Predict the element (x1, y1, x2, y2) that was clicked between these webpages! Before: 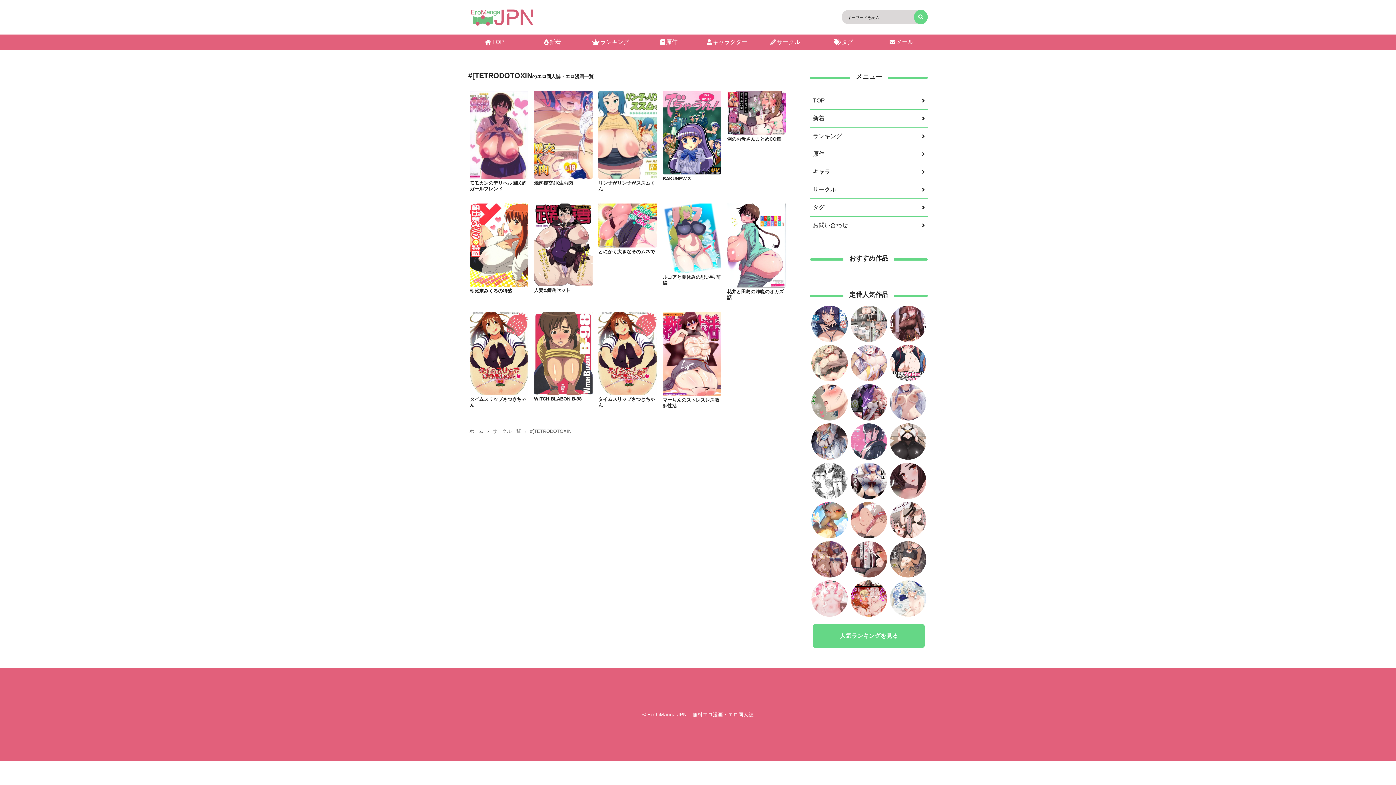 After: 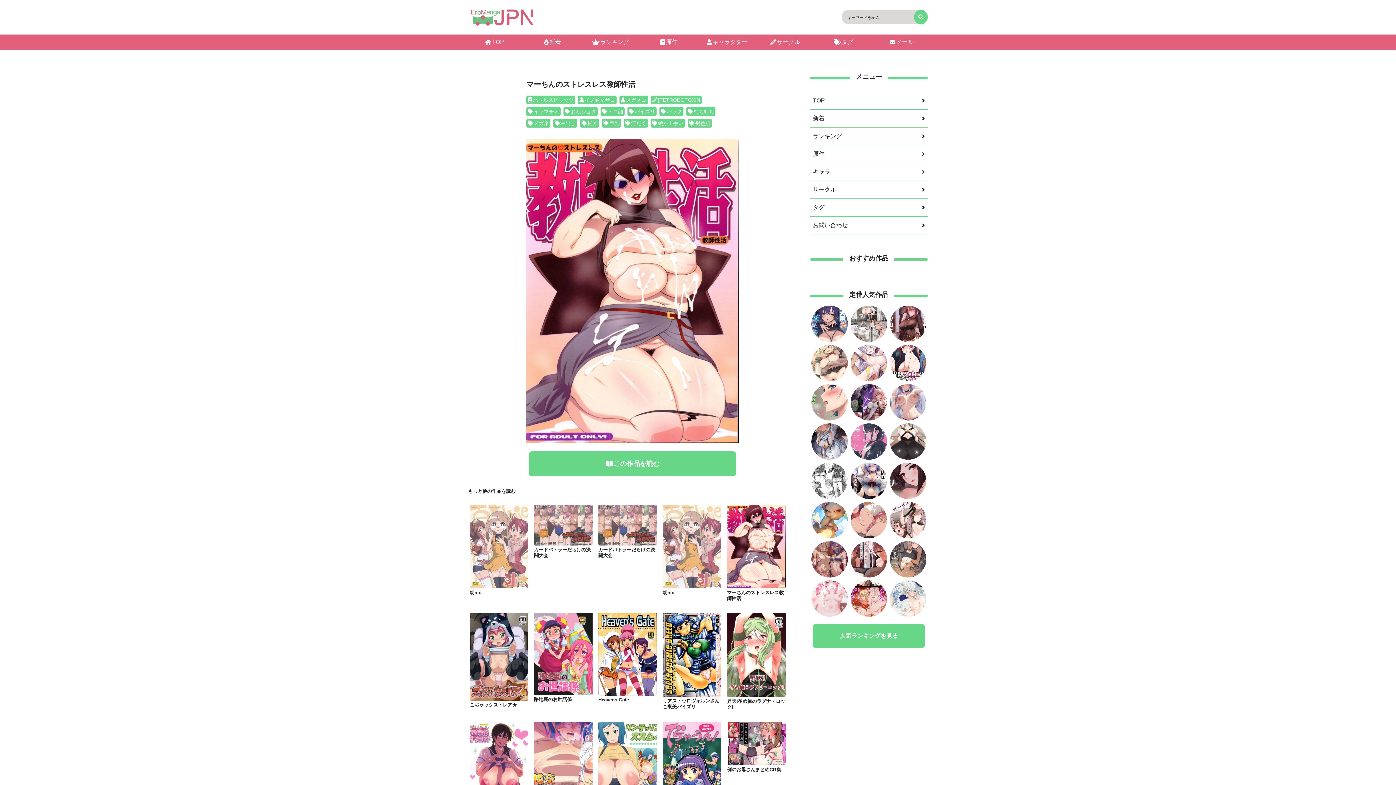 Action: label: マーちんのストレスレス教師性活 bbox: (662, 389, 721, 409)